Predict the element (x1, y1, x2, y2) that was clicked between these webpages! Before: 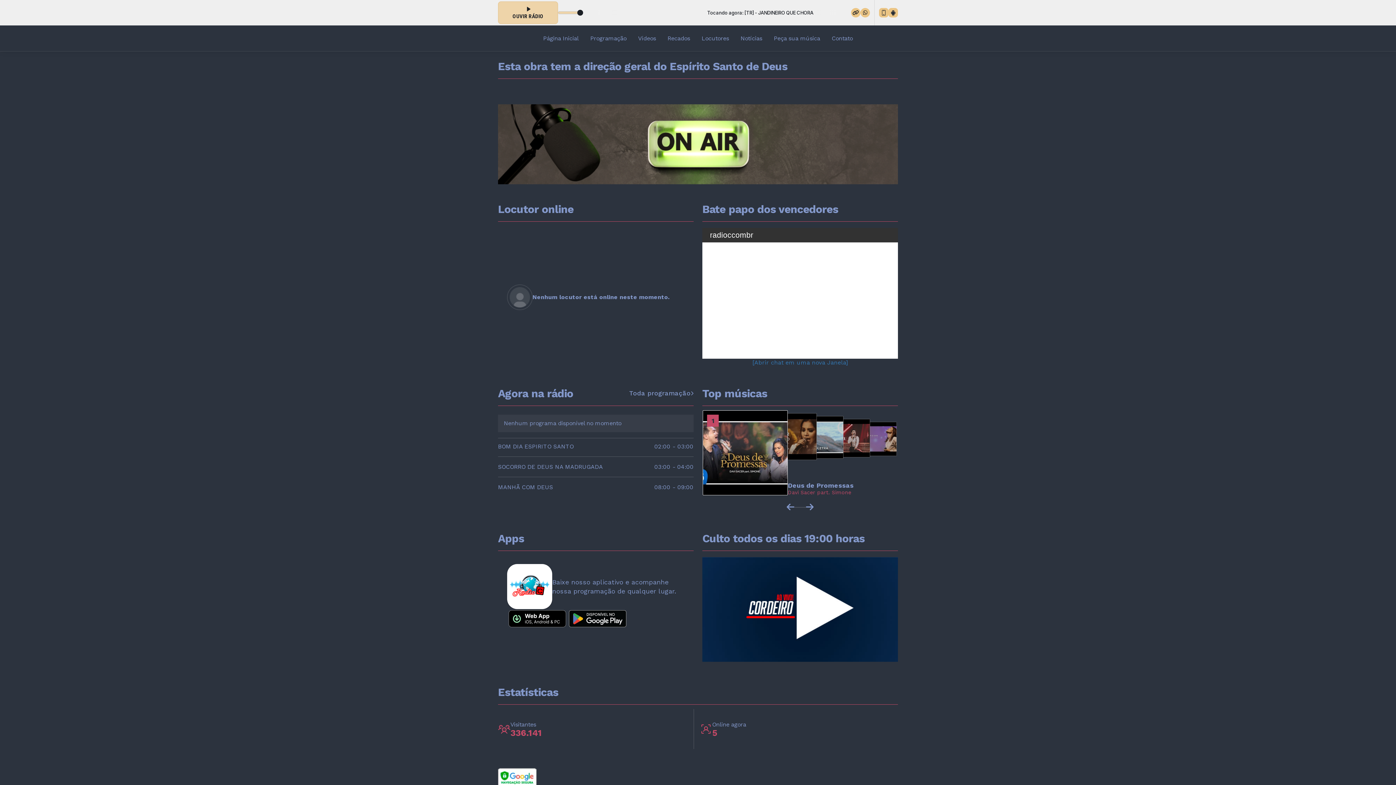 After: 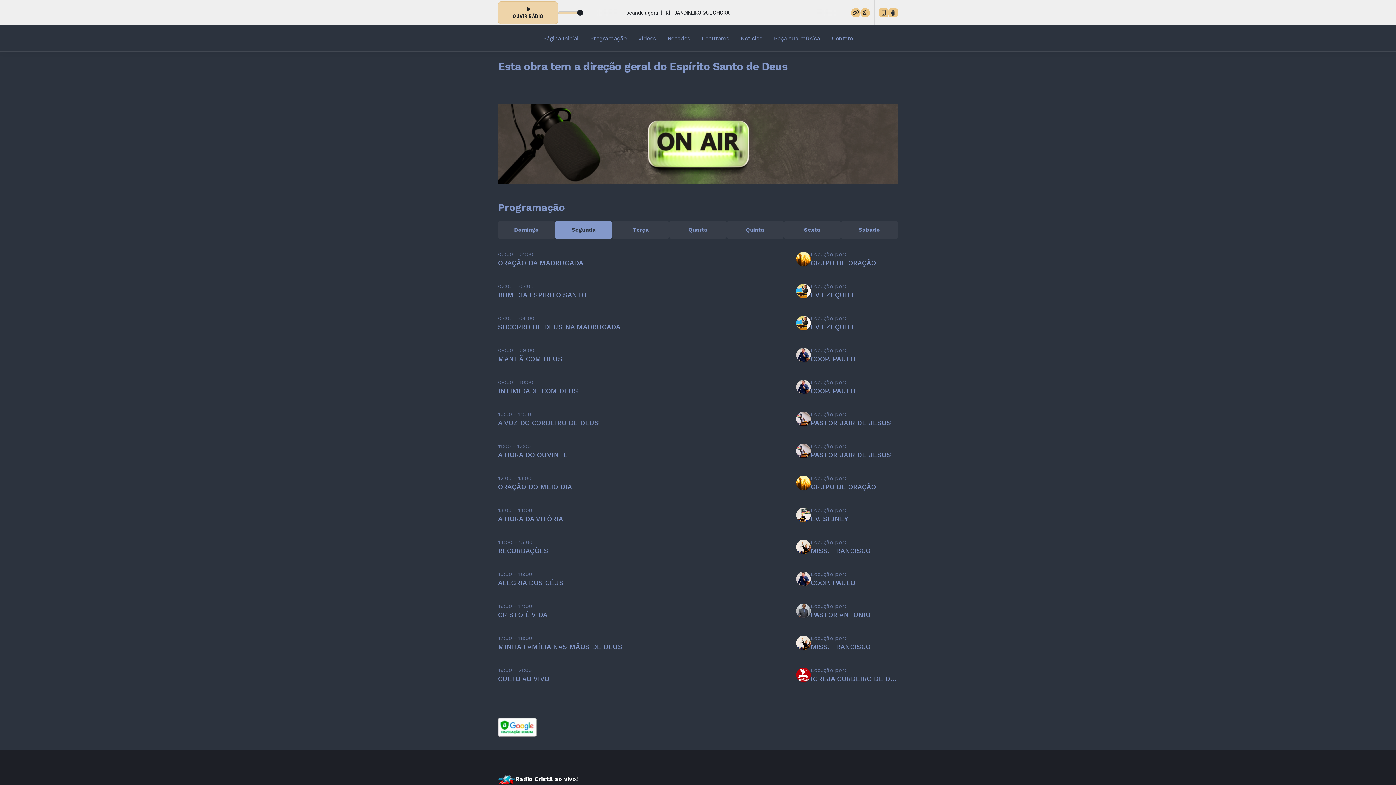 Action: bbox: (498, 414, 693, 438) label: Nenhum programa disponível no momento